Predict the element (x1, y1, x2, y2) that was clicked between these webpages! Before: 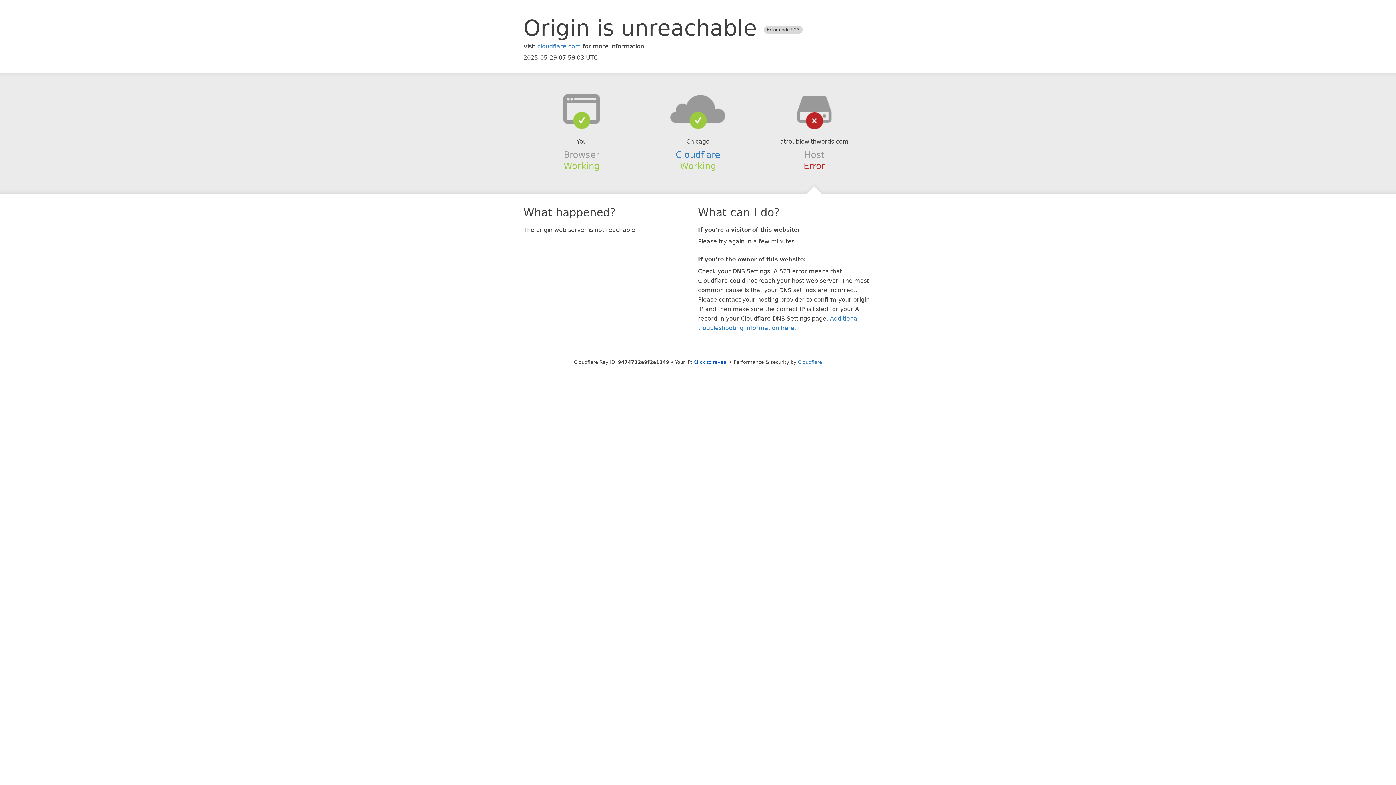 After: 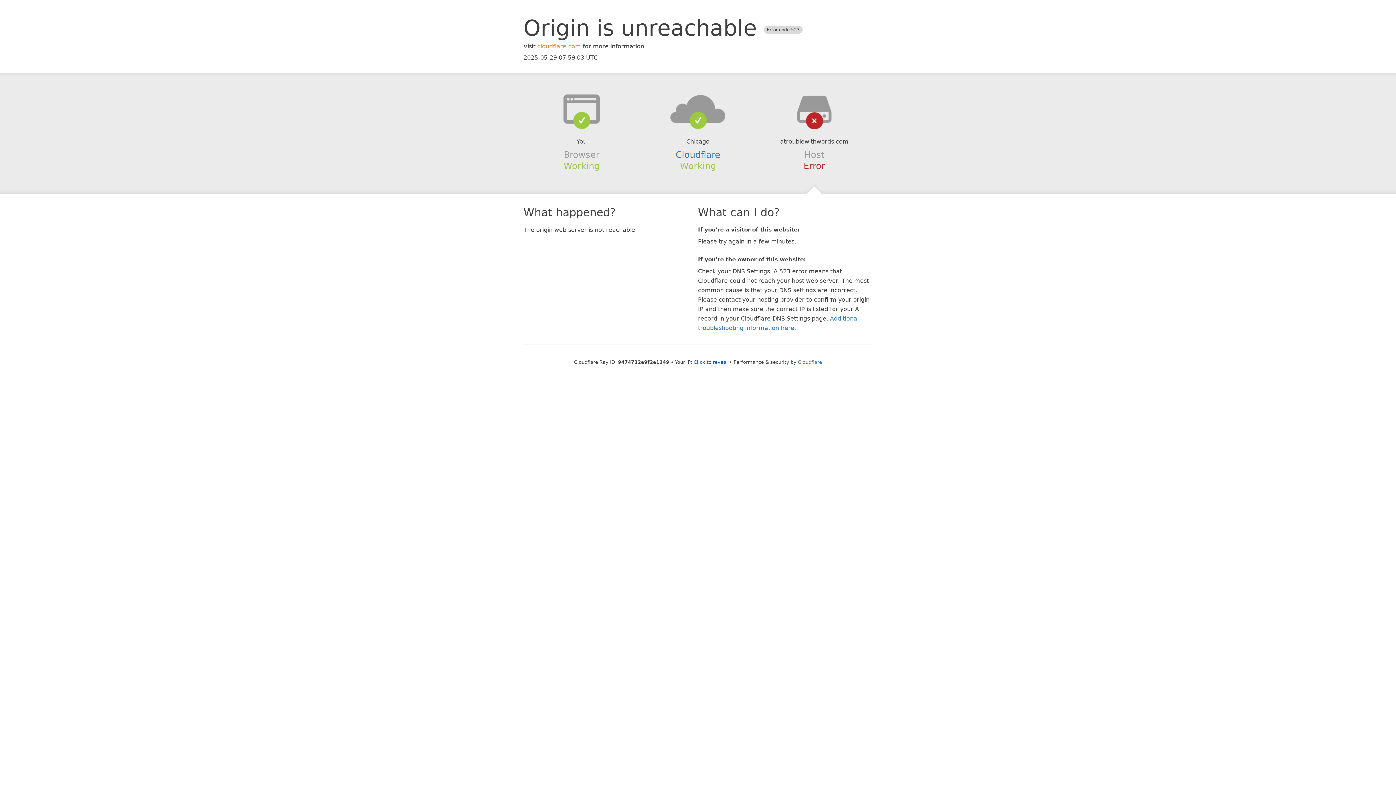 Action: label: cloudflare.com bbox: (537, 42, 581, 49)